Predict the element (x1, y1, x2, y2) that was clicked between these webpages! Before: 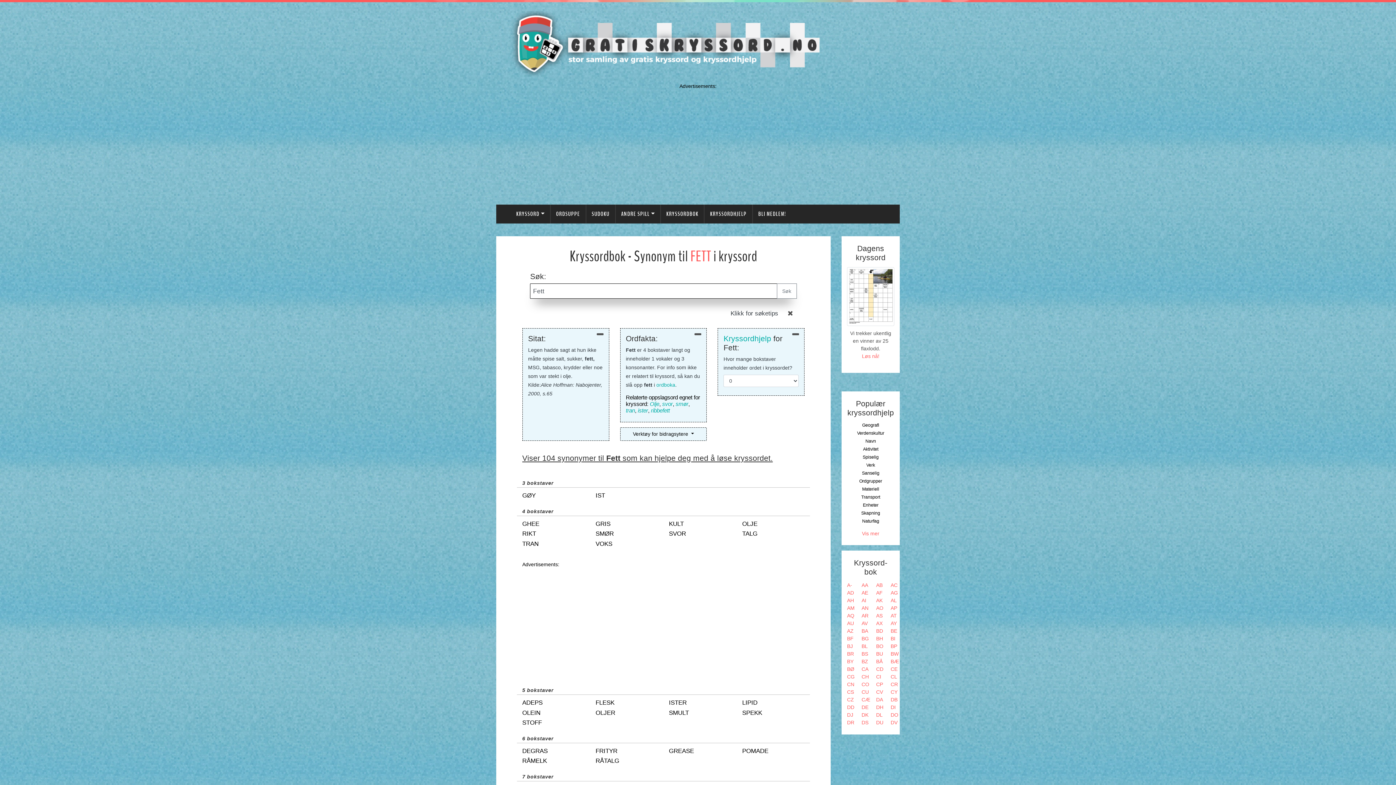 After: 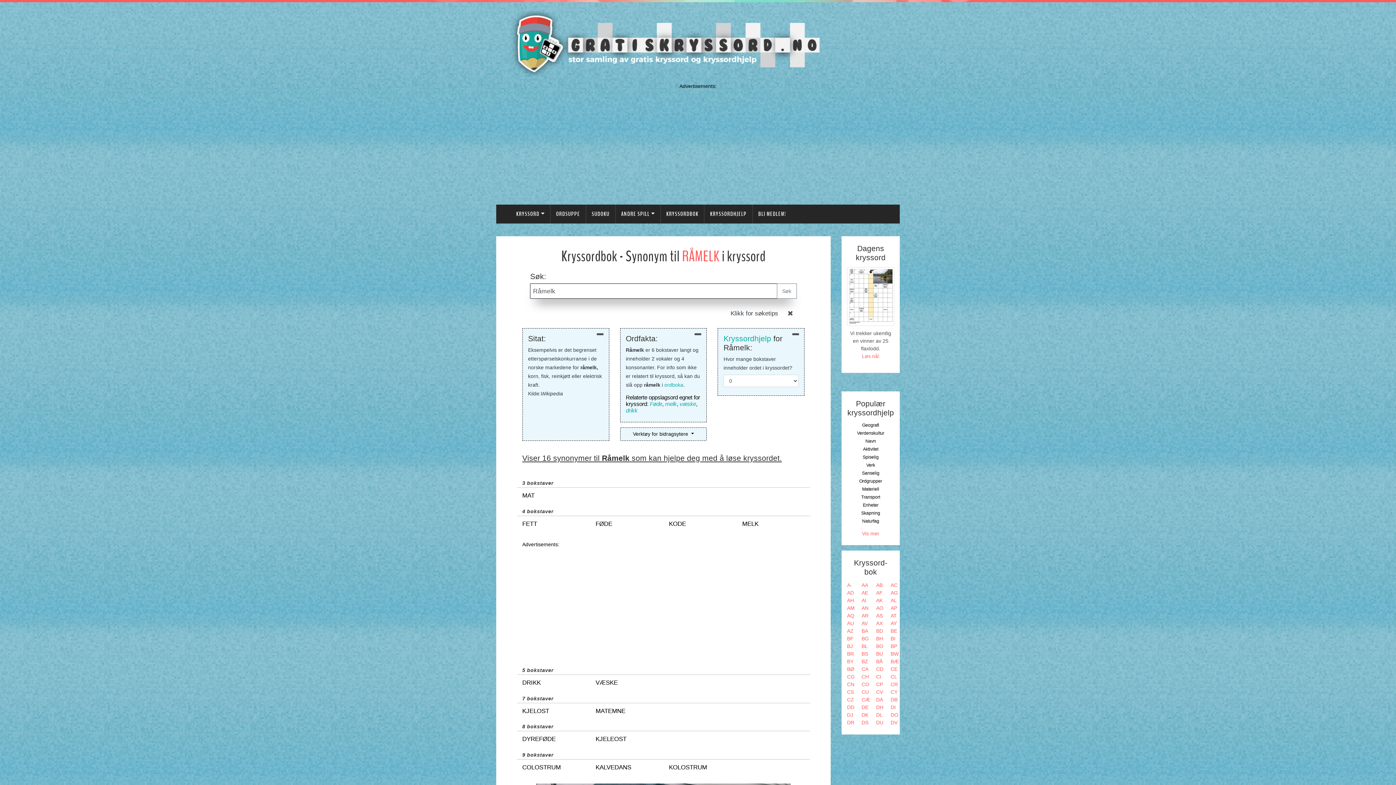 Action: label: RÅMELK bbox: (522, 757, 547, 764)